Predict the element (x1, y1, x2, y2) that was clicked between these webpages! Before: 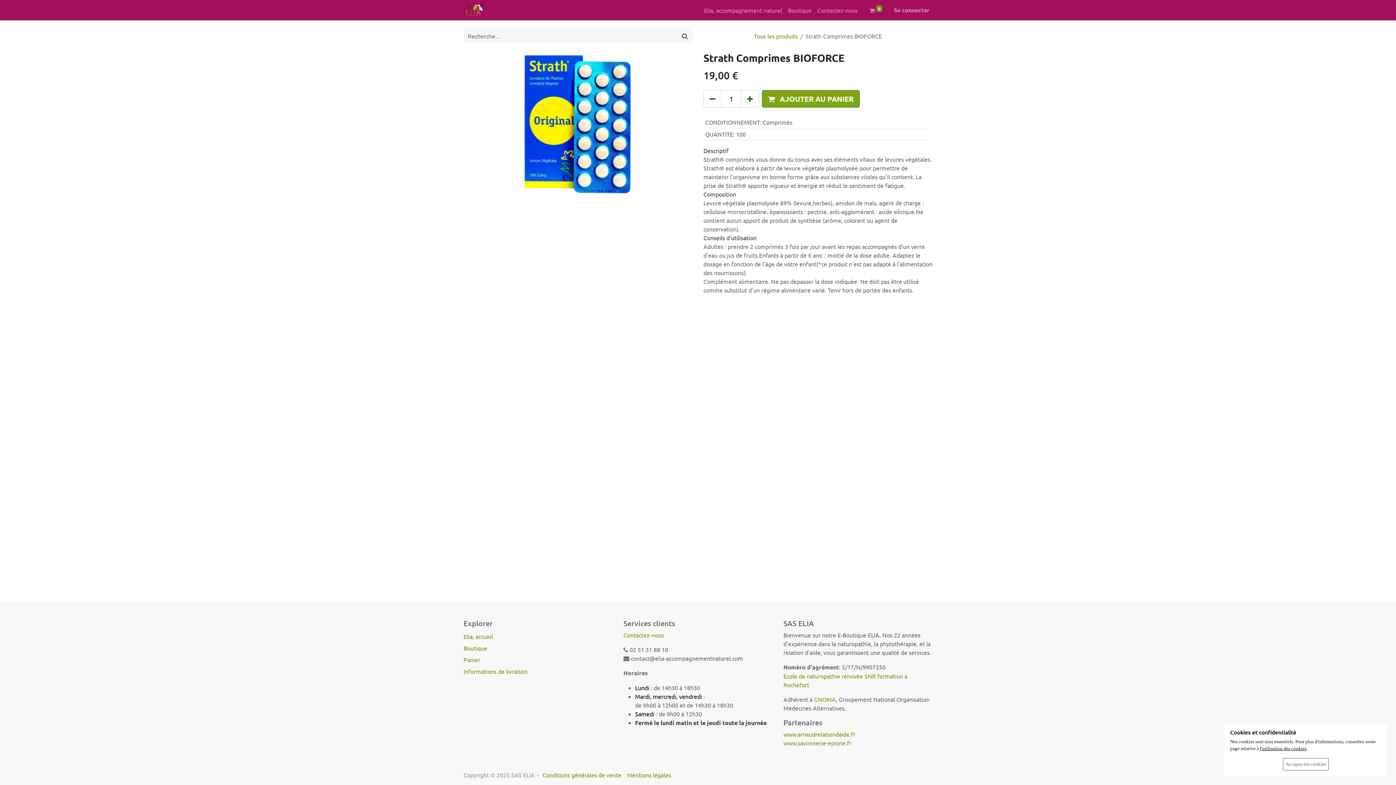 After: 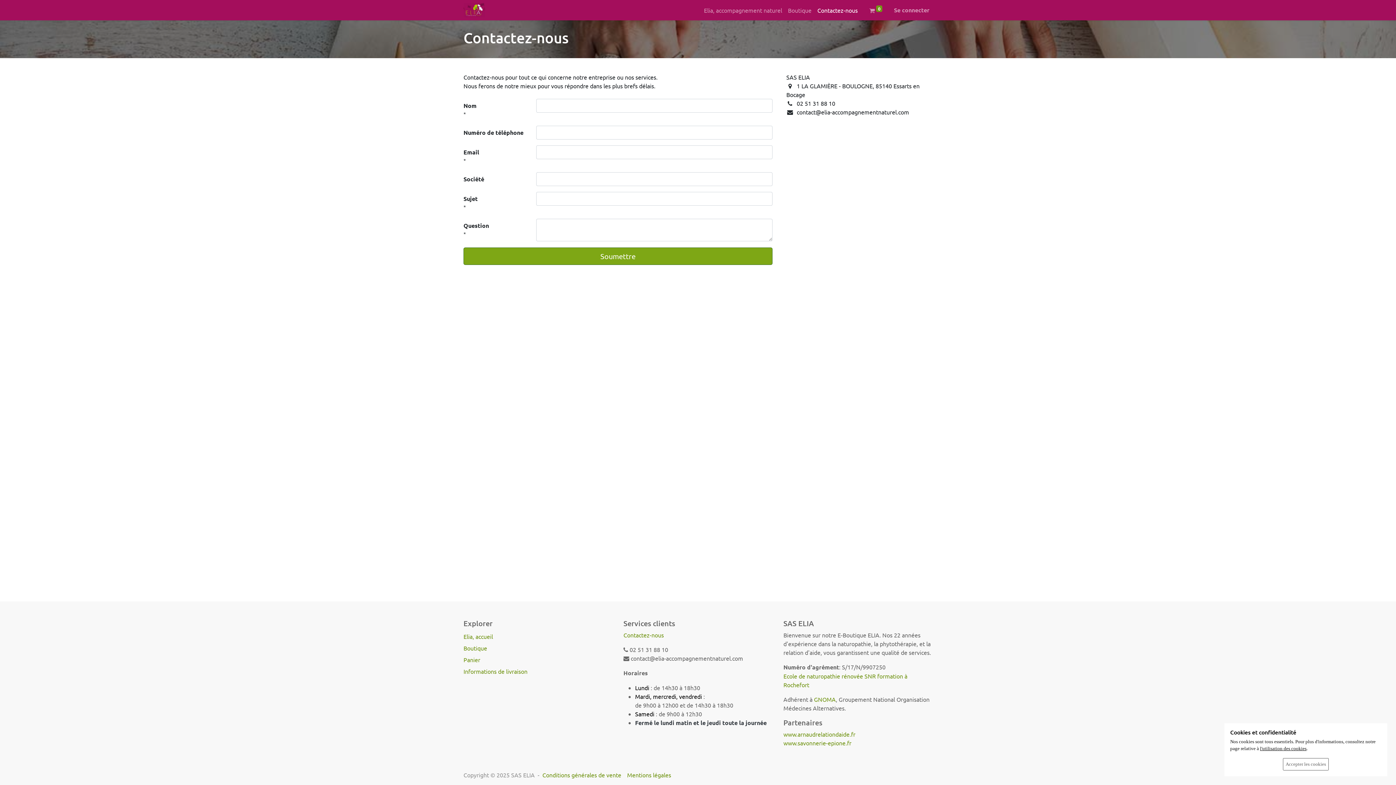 Action: bbox: (814, 2, 860, 17) label: Contactez-nous